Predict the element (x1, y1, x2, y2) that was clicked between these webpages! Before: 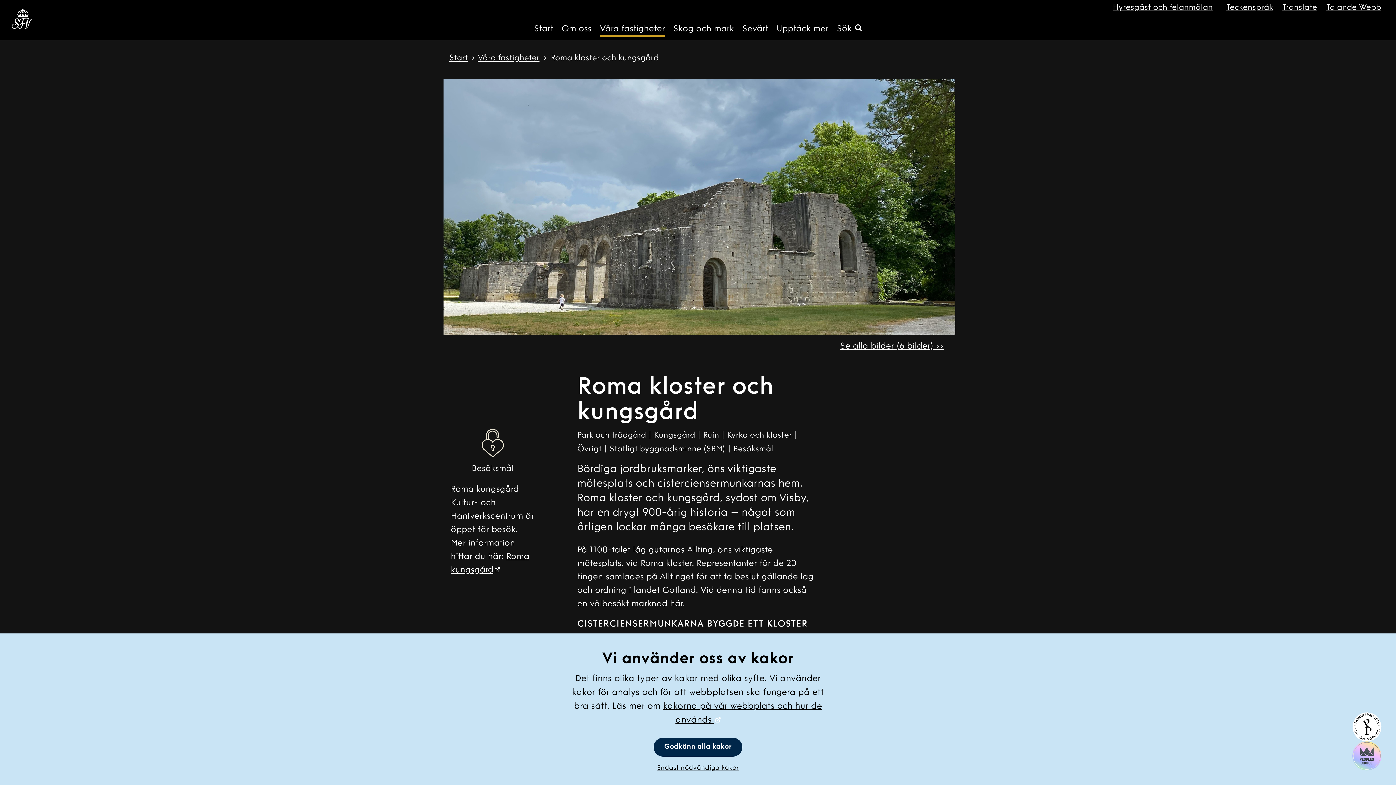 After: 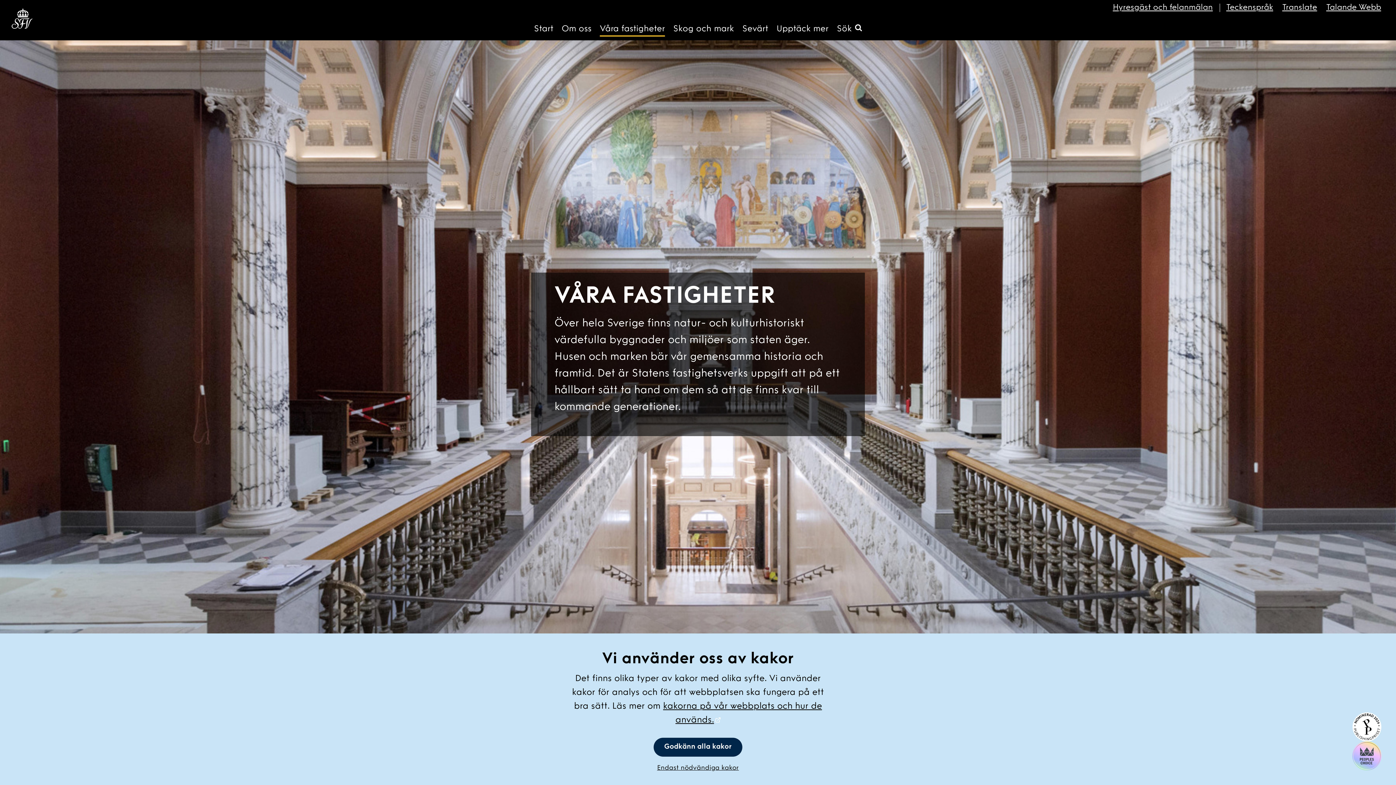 Action: label: Våra fastigheter bbox: (477, 54, 539, 62)